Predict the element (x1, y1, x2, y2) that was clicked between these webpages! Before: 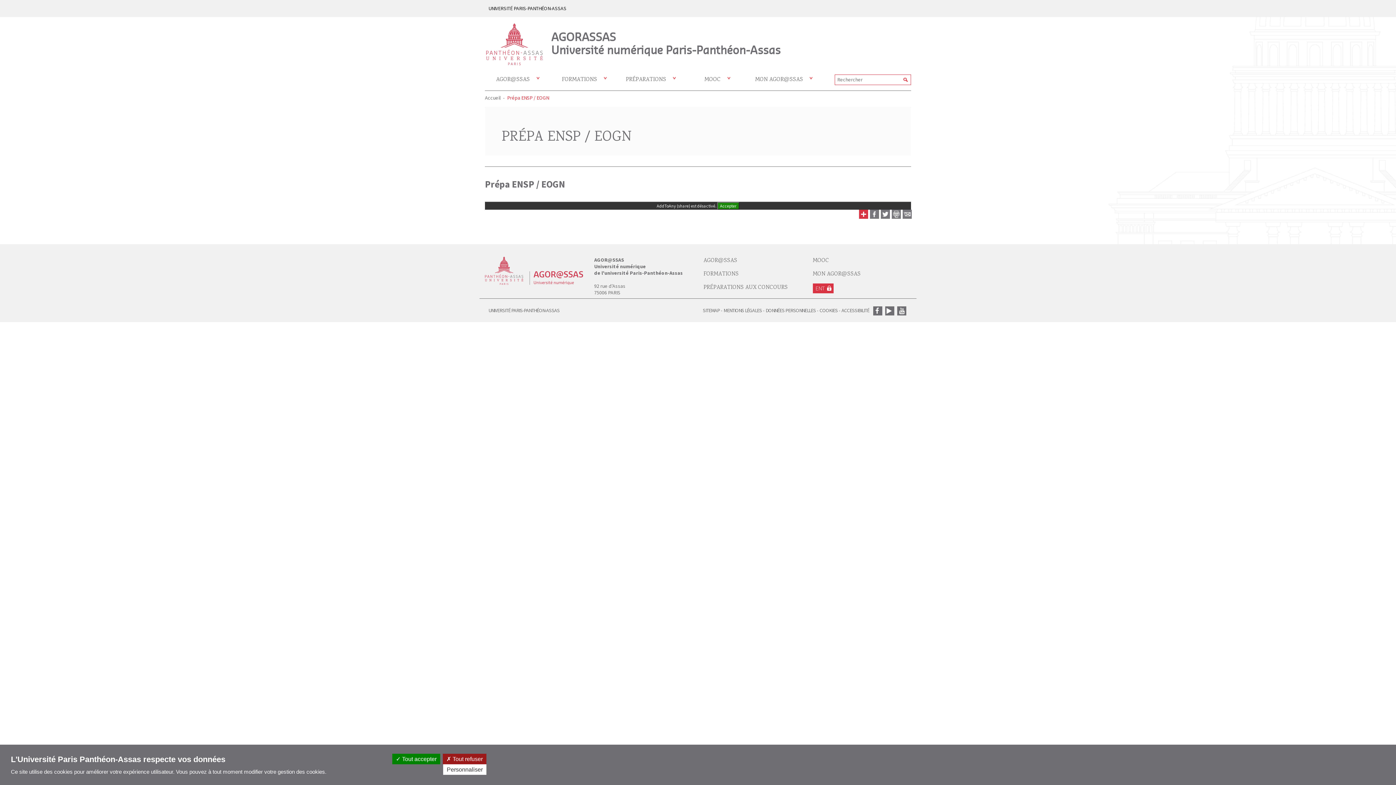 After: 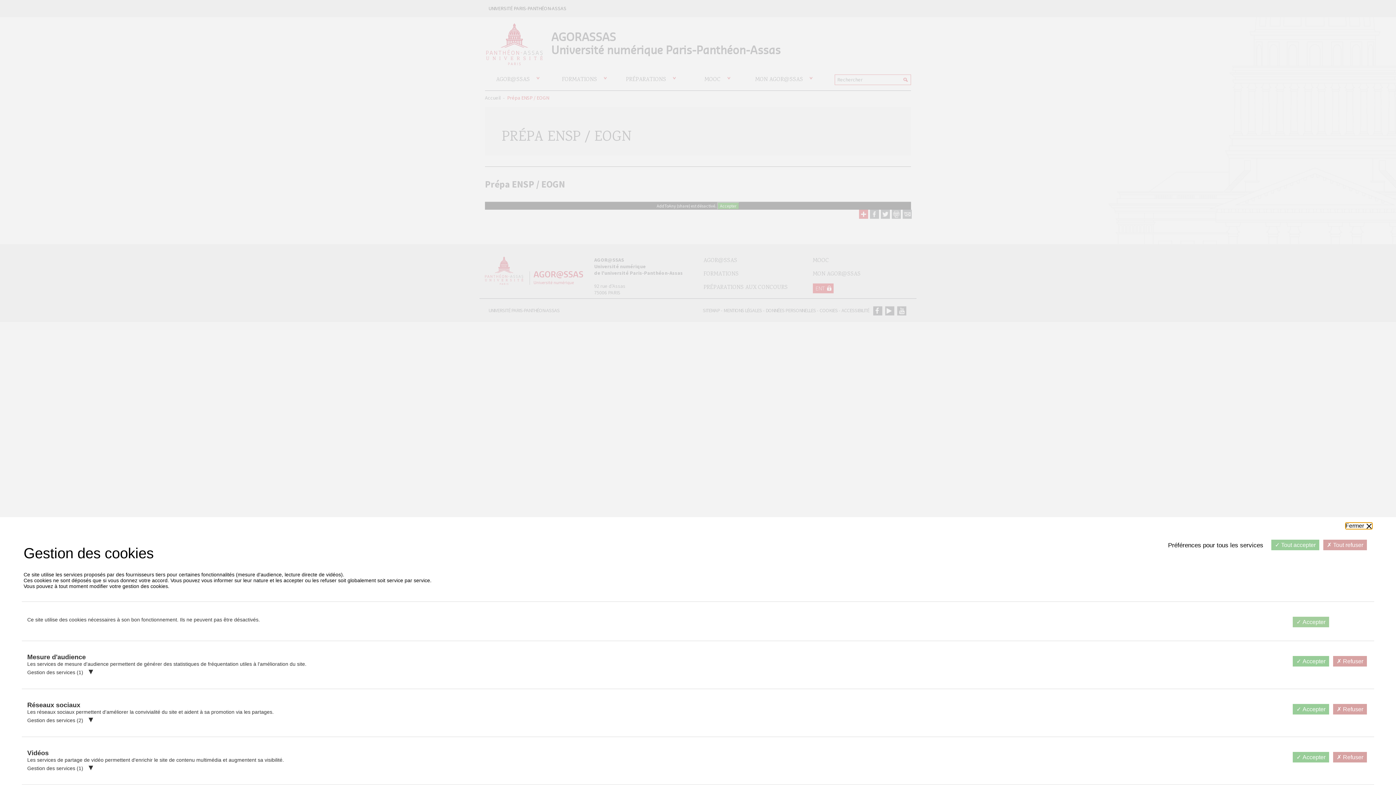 Action: bbox: (443, 764, 486, 775) label: Personnaliser (fenêtre modale)